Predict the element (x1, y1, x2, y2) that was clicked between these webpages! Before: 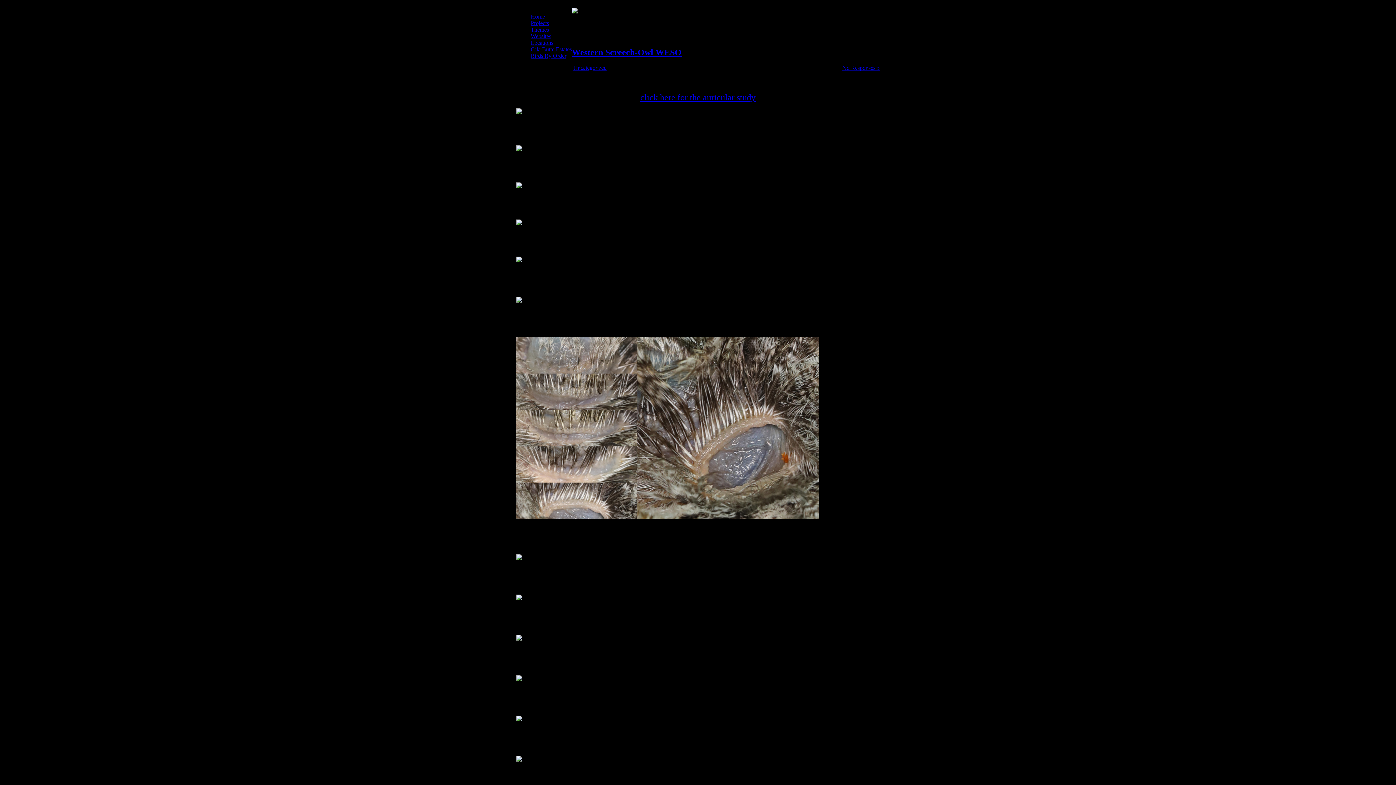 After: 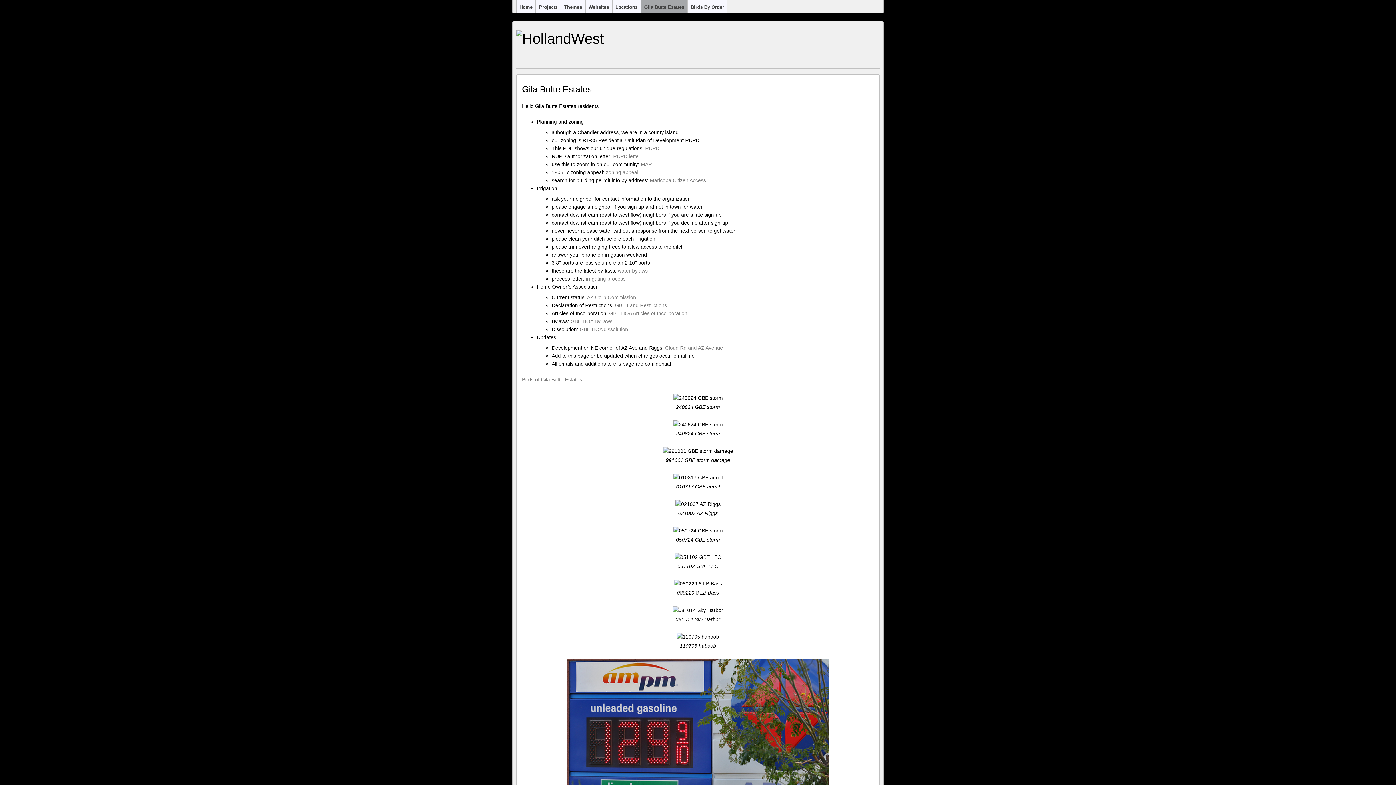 Action: bbox: (530, 46, 572, 52) label: Gila Butte Estates